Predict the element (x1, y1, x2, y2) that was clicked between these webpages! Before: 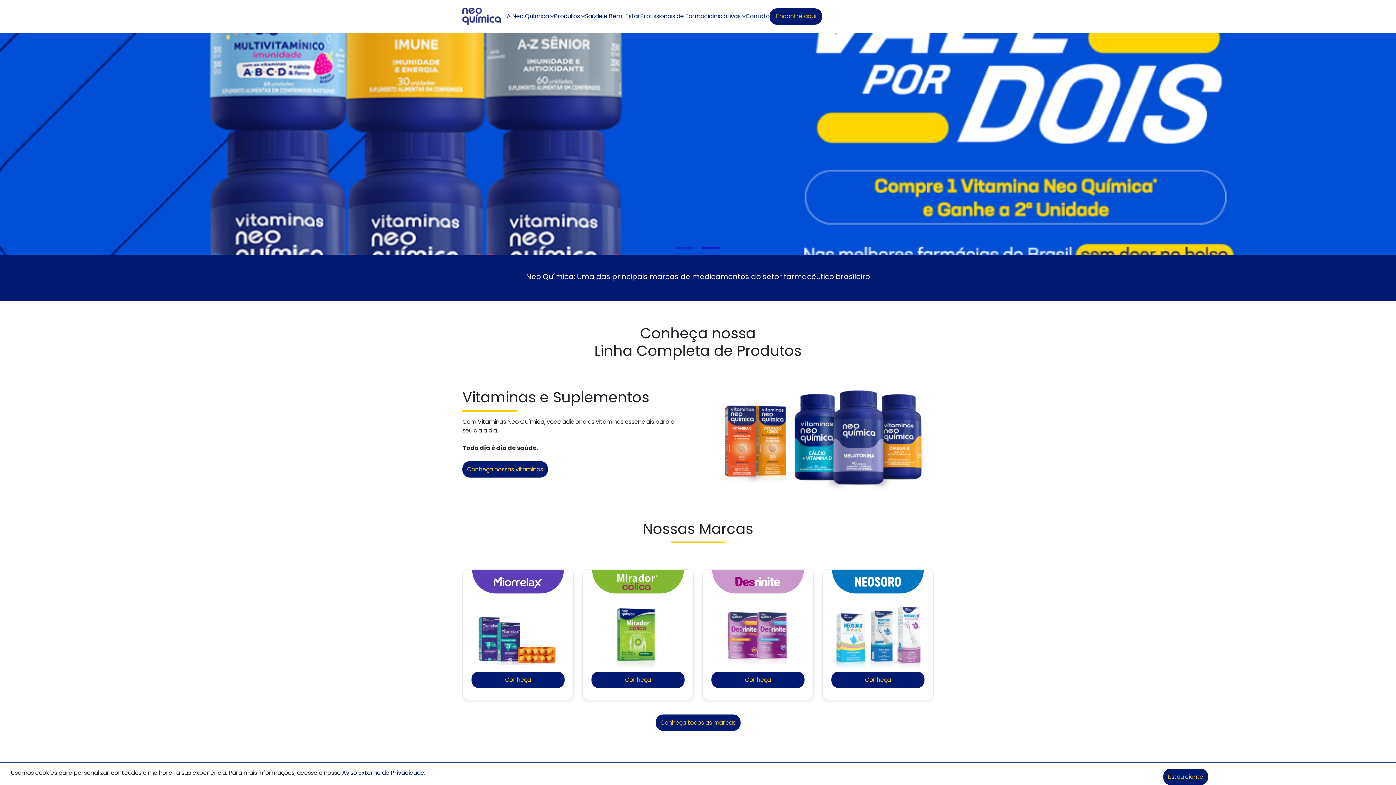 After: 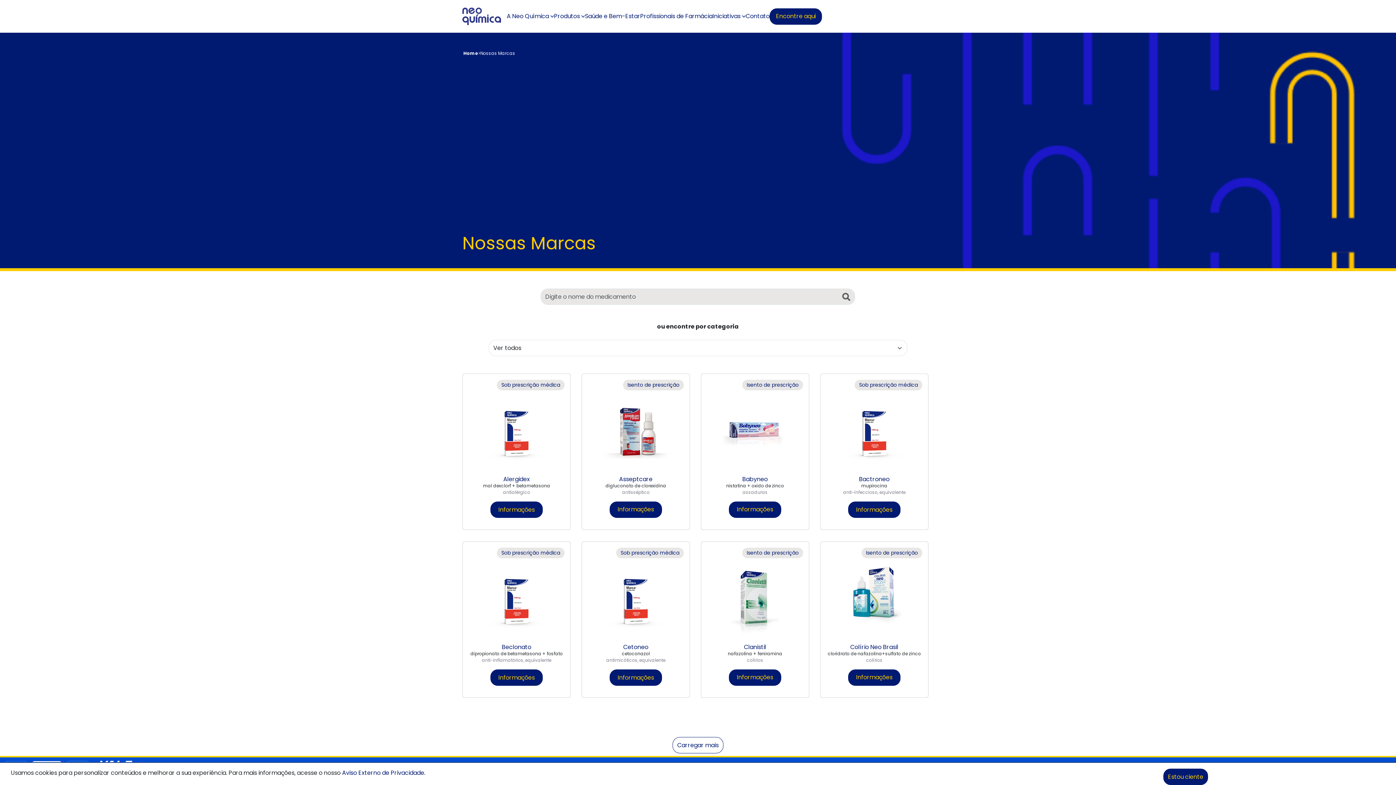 Action: bbox: (655, 714, 740, 731) label: Conheça todos as marcas